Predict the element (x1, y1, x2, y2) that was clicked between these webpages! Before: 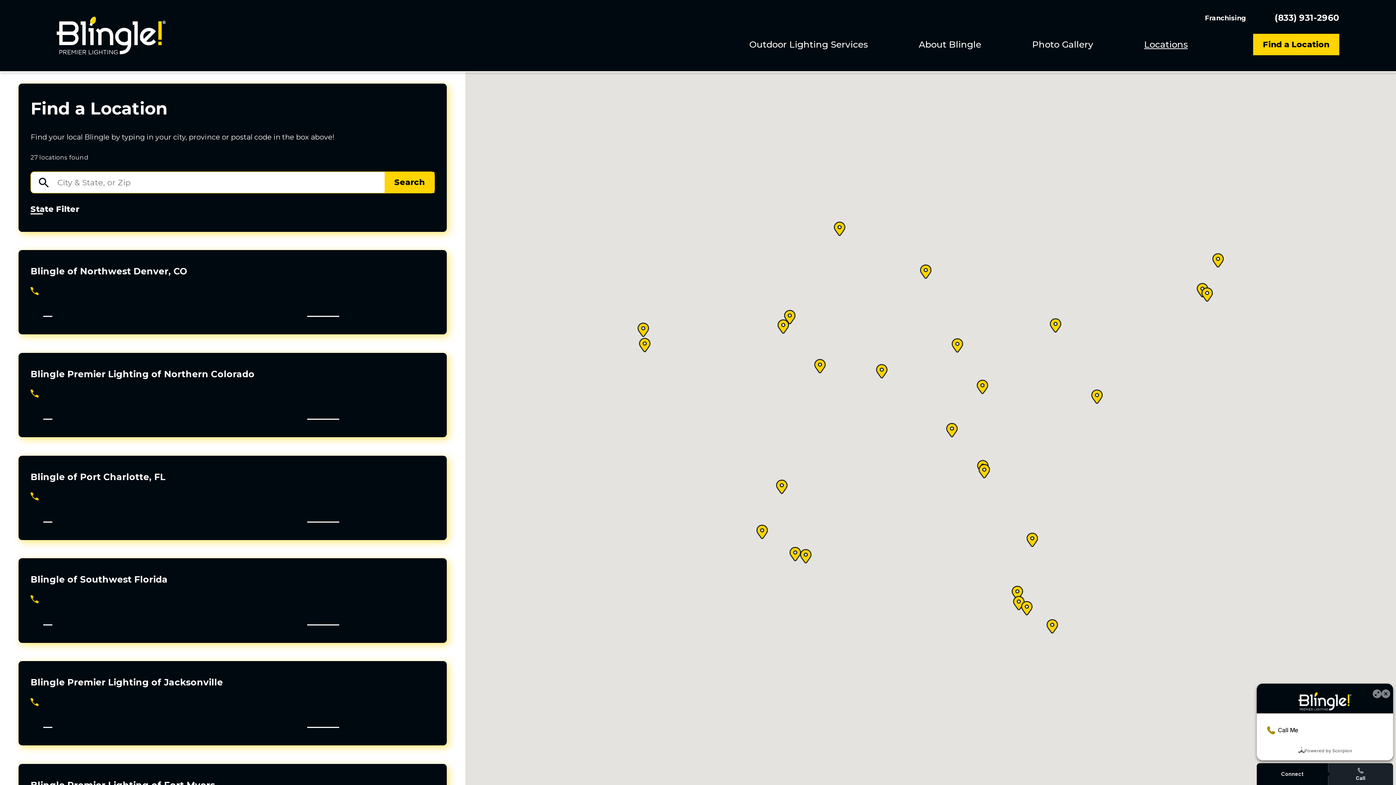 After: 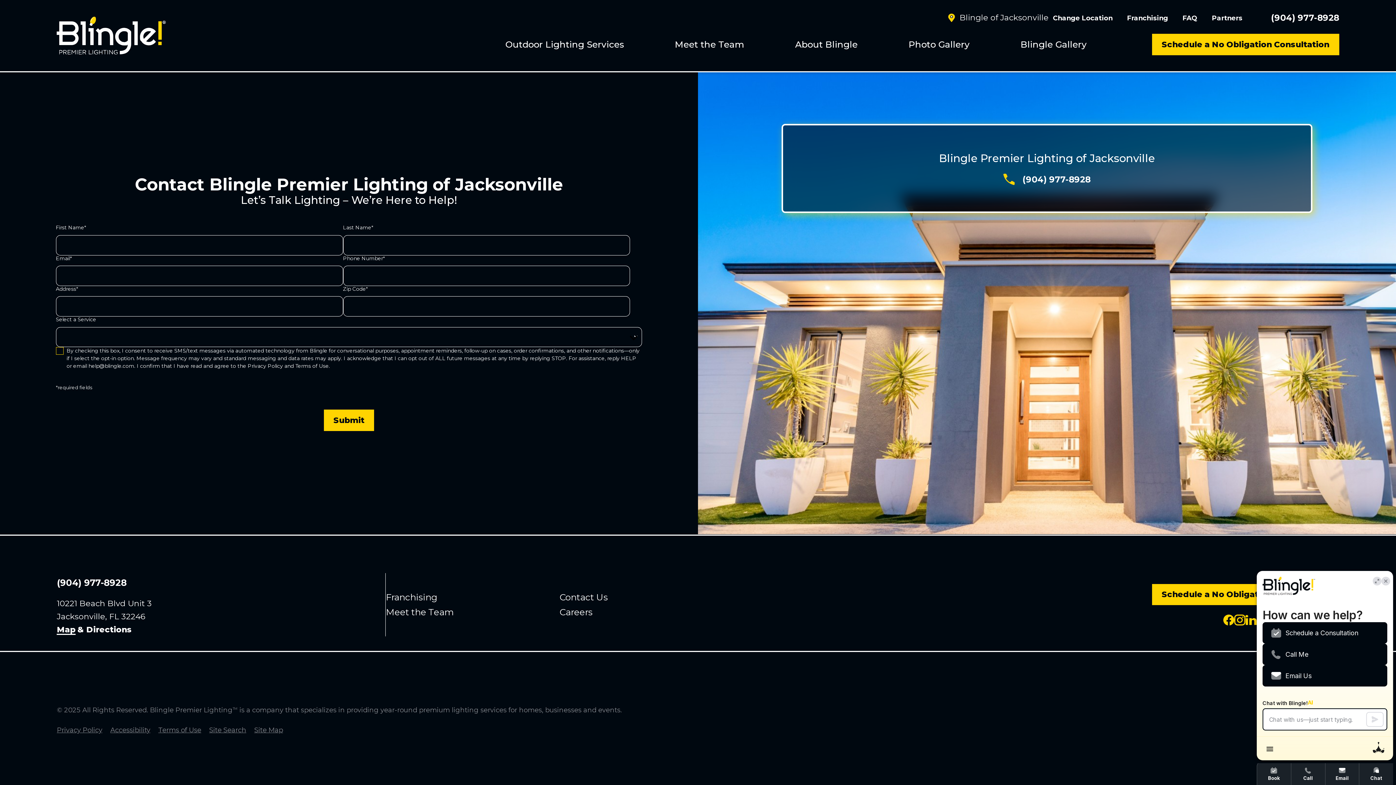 Action: label: Schedule a Free Consultation bbox: (307, 719, 434, 728)